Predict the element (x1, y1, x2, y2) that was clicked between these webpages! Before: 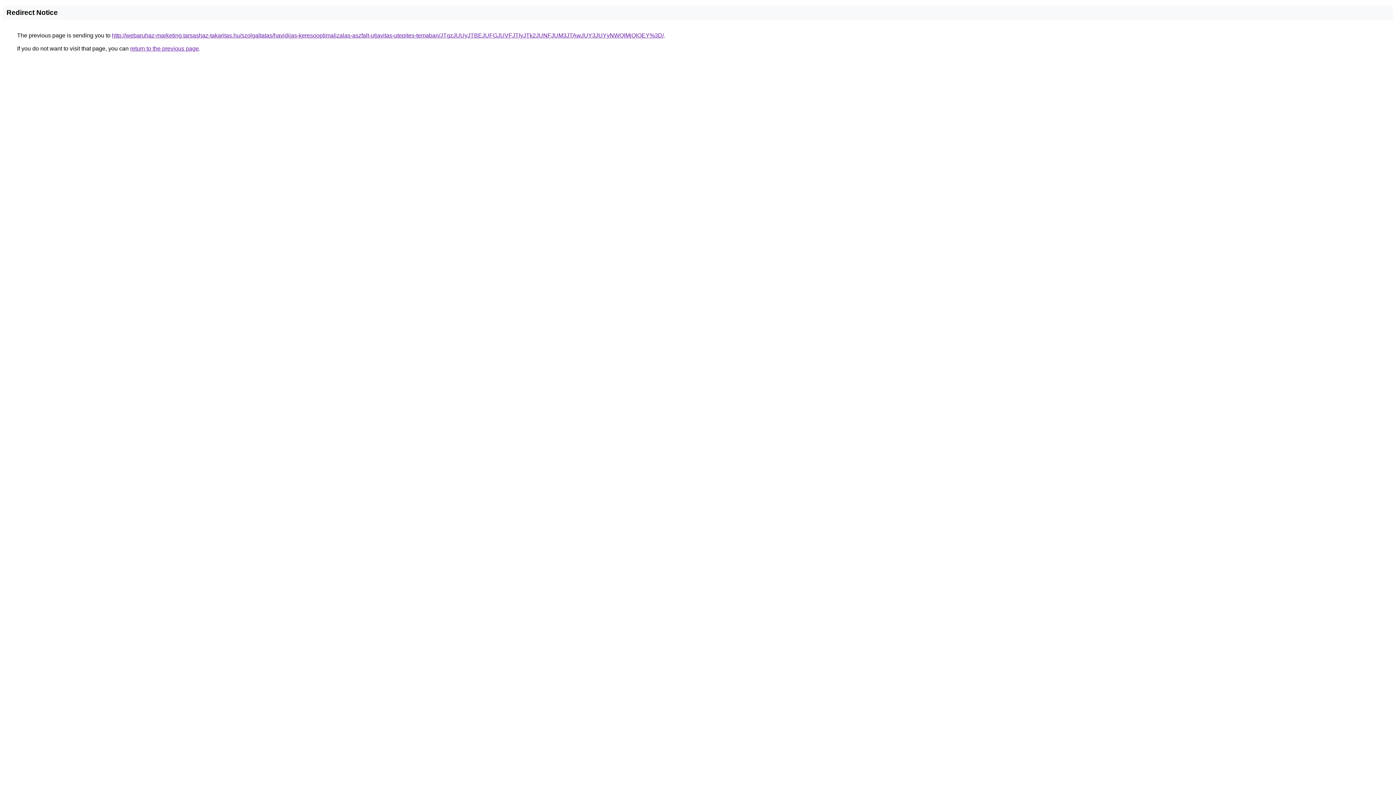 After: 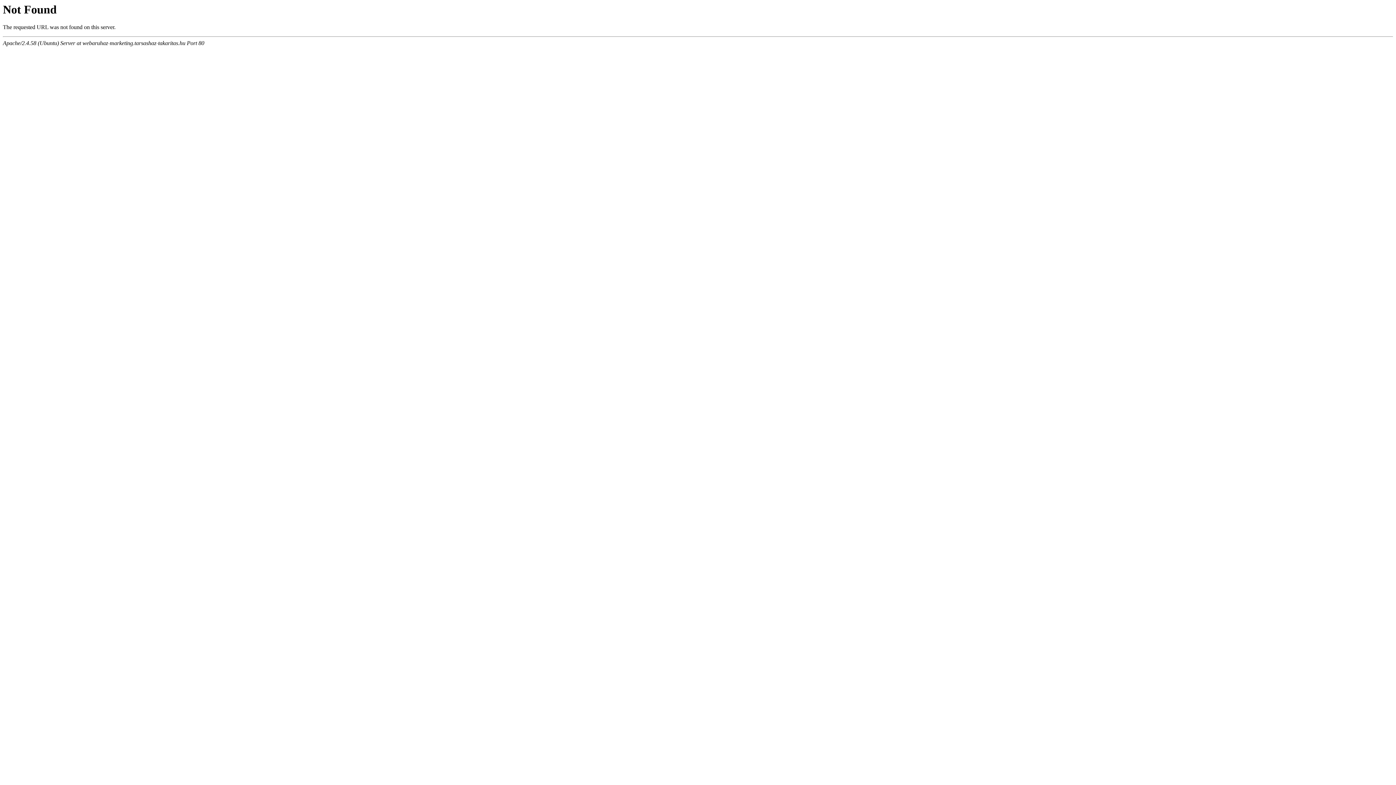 Action: bbox: (112, 32, 664, 38) label: http://webaruhaz-marketing.tarsashaz-takaritas.hu/szolgaltatas/havidijas-keresooptimalizalas-aszfalt-utjavitas-utepites-temaban/JTgzJUUyJTBEJUFGJUVFJTIyJTk2JUNFJUM3JTAwJUY3JUYyNWQlMjQlOEY%3D/